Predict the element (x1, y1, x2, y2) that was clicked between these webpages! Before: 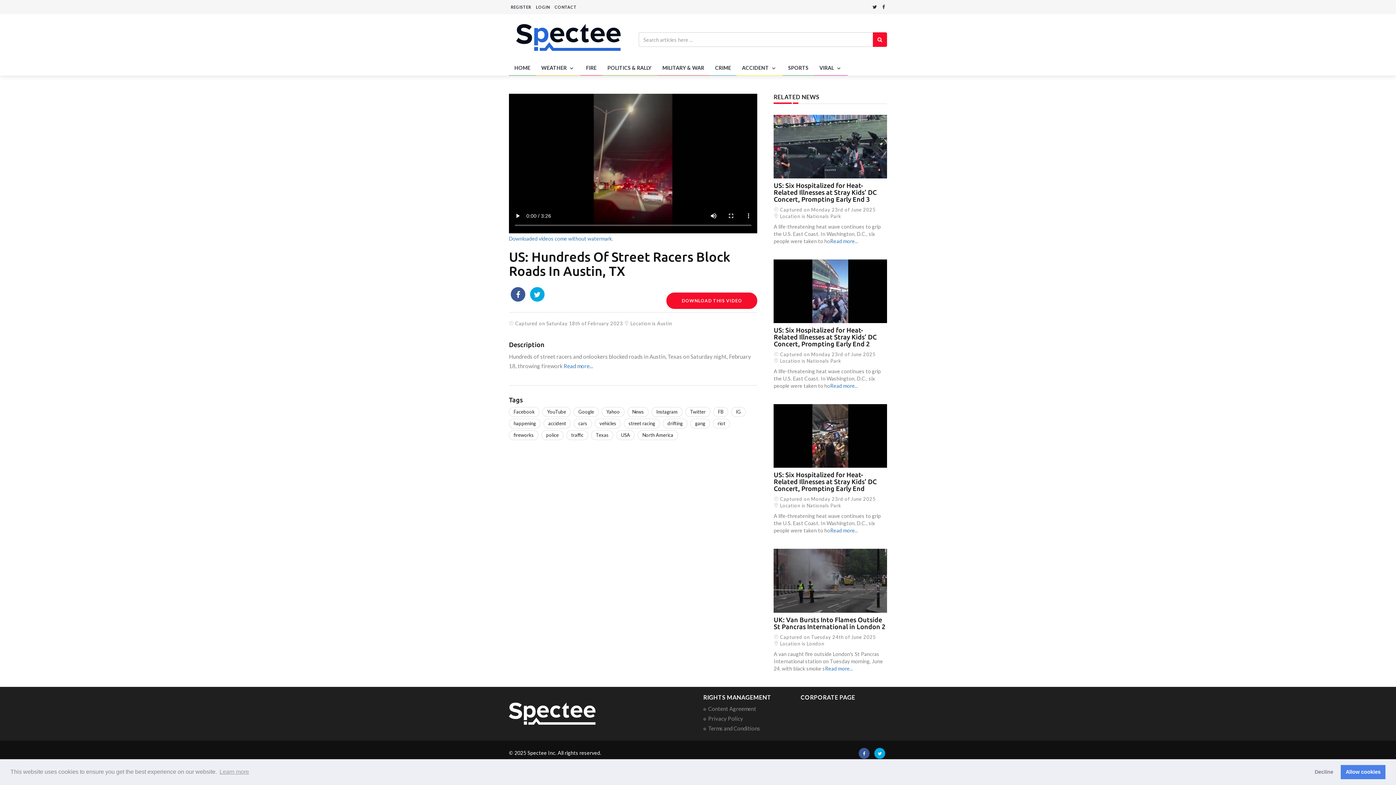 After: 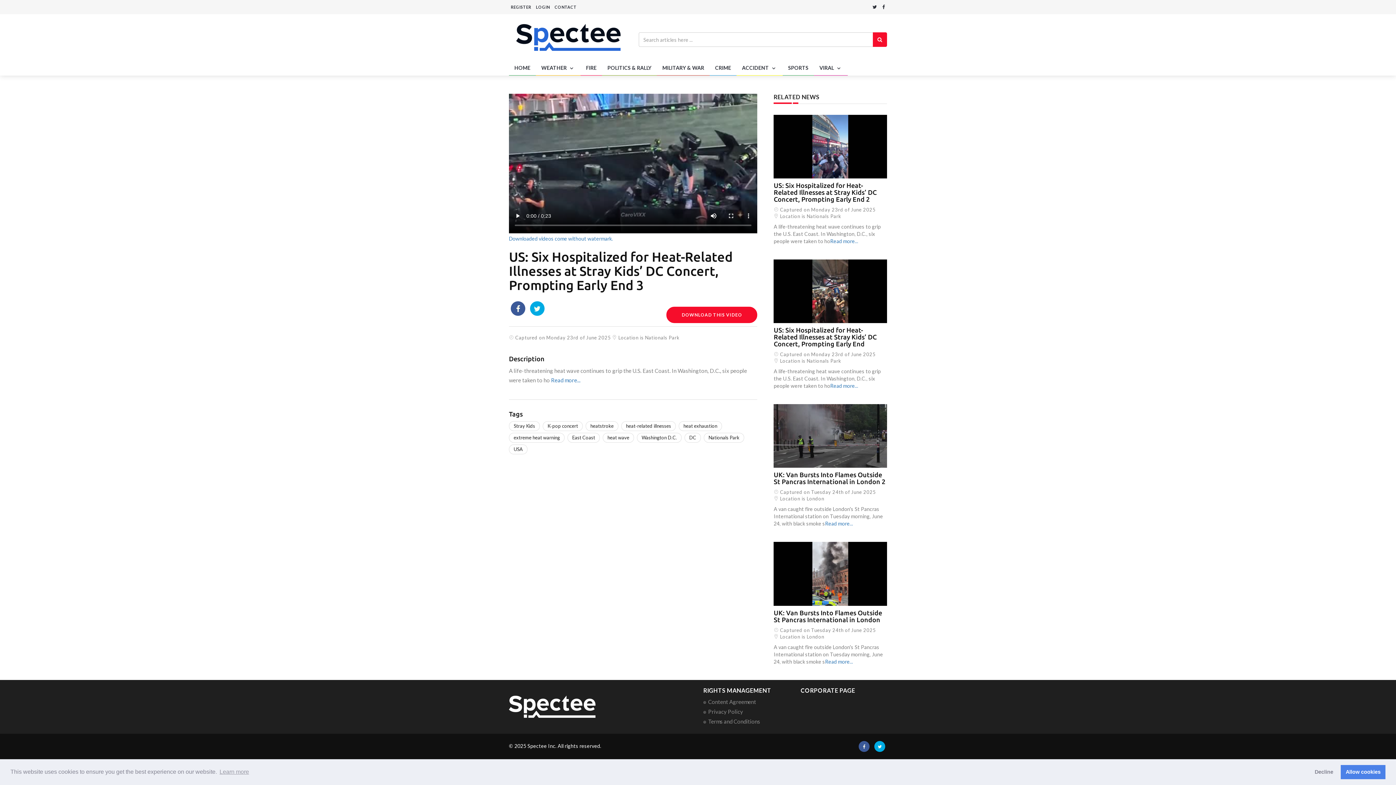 Action: bbox: (773, 142, 887, 149)